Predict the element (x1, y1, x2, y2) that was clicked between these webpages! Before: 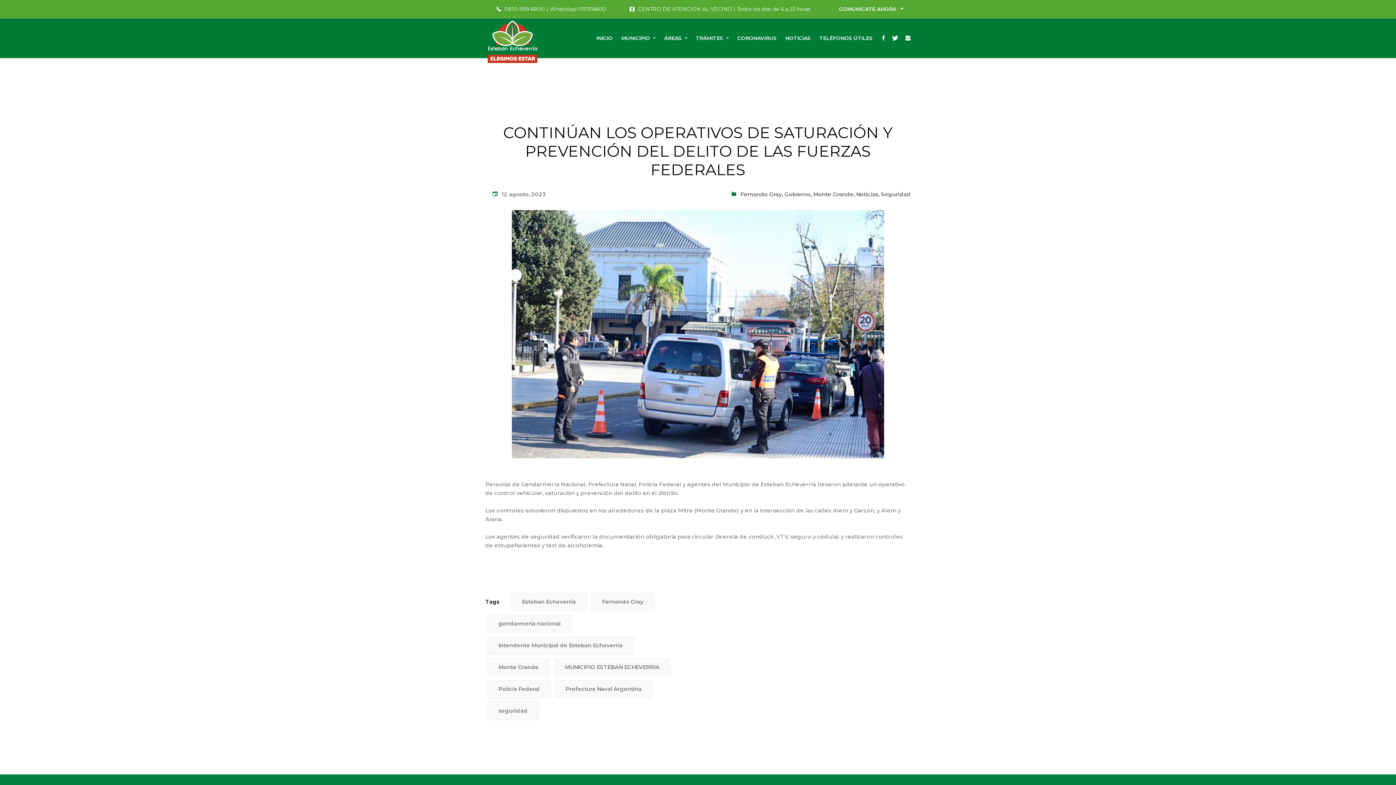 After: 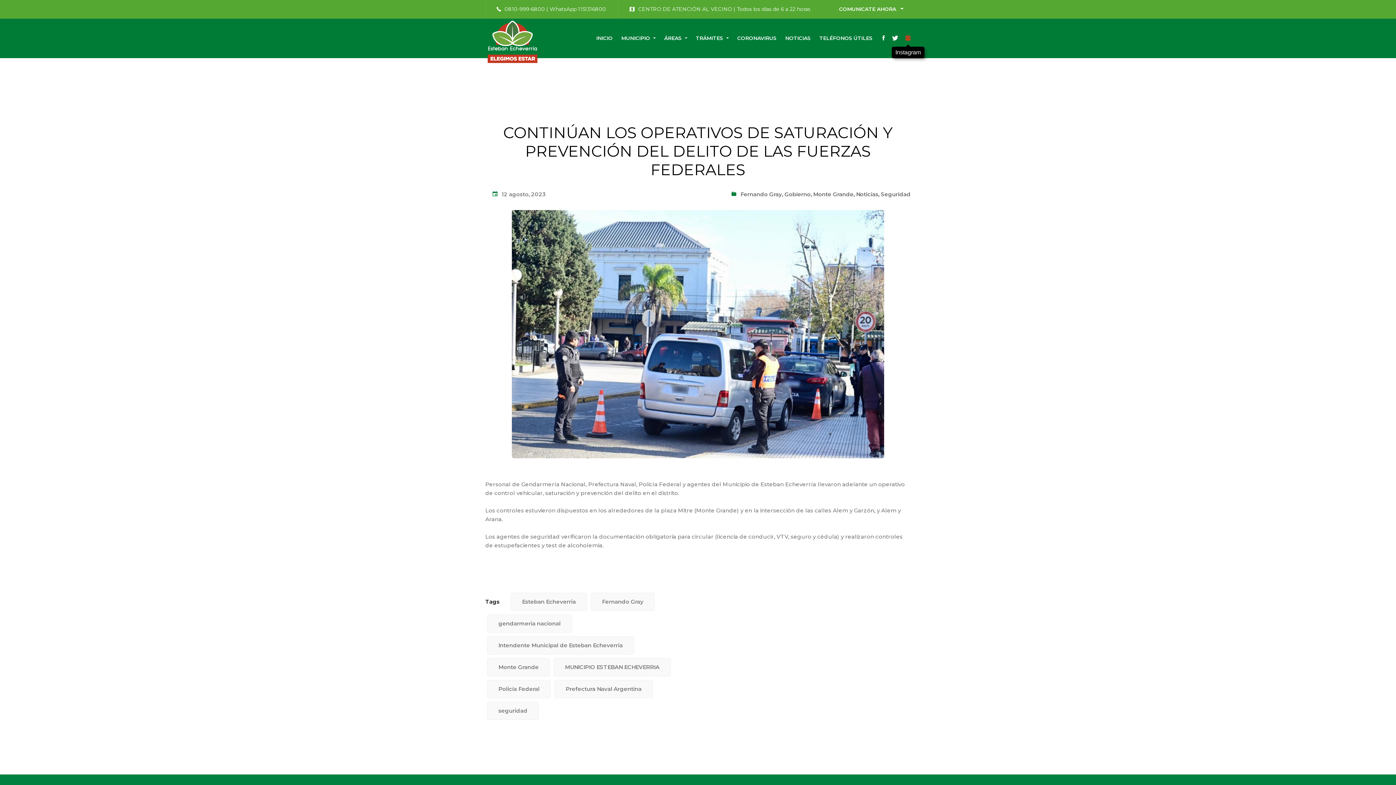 Action: label: Instagram bbox: (902, 33, 913, 43)